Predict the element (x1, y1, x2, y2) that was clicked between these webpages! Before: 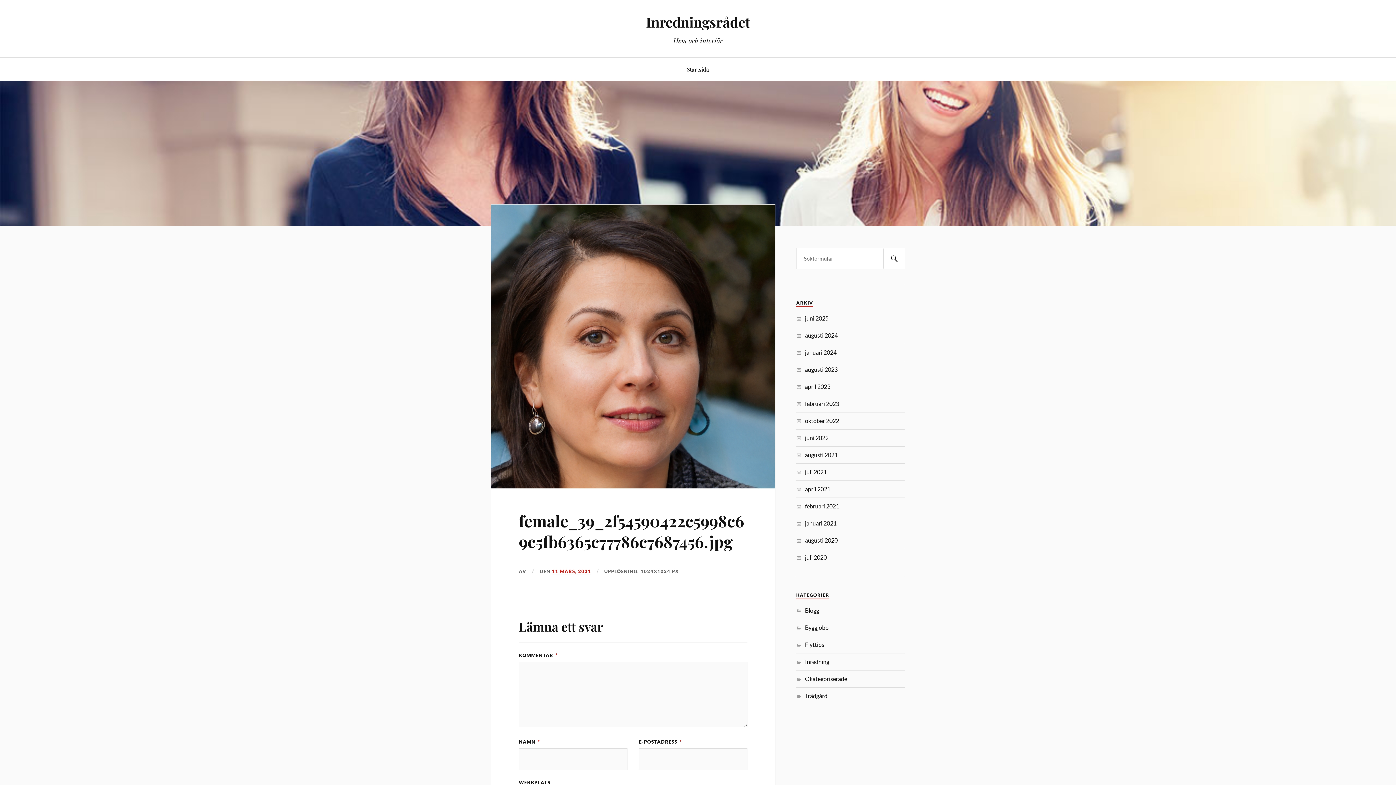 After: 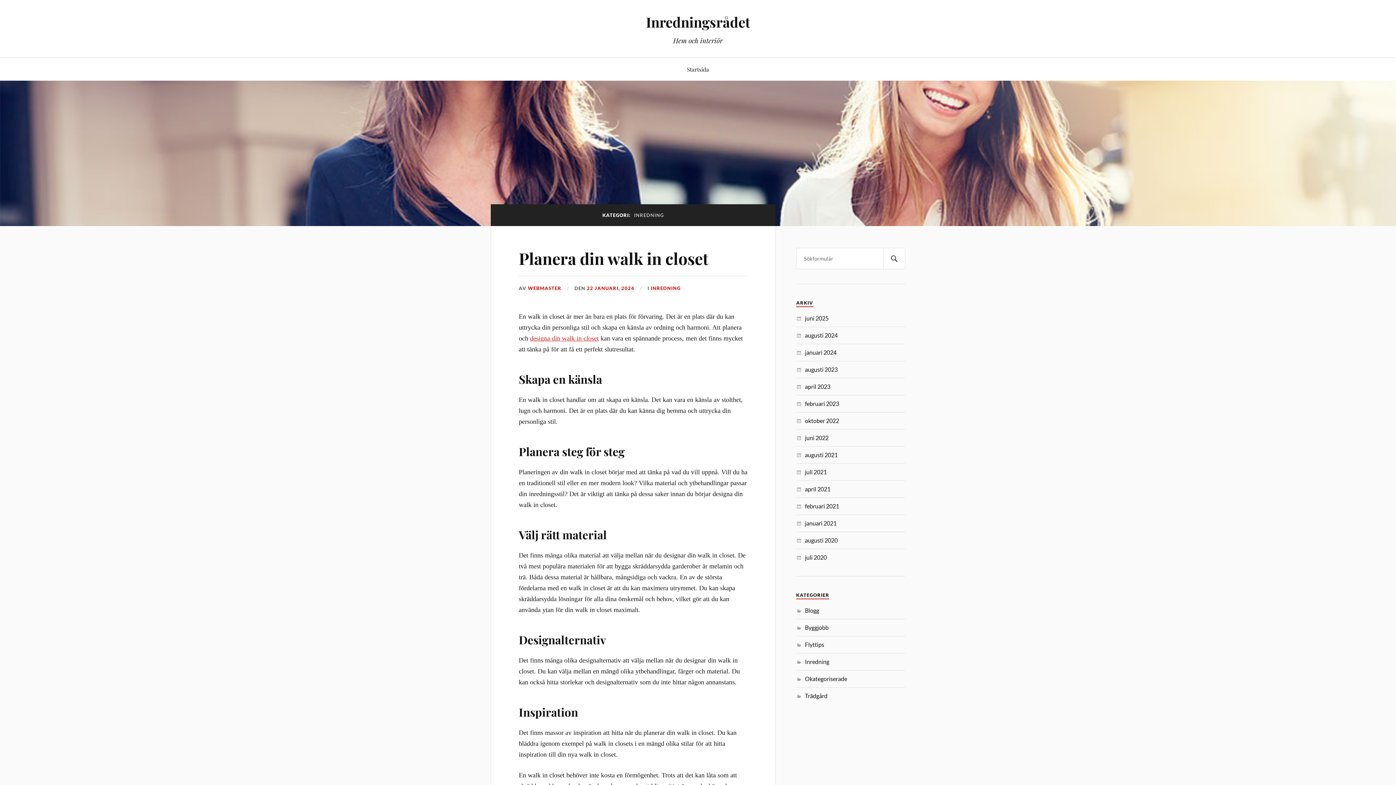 Action: label: Inredning bbox: (805, 658, 829, 665)